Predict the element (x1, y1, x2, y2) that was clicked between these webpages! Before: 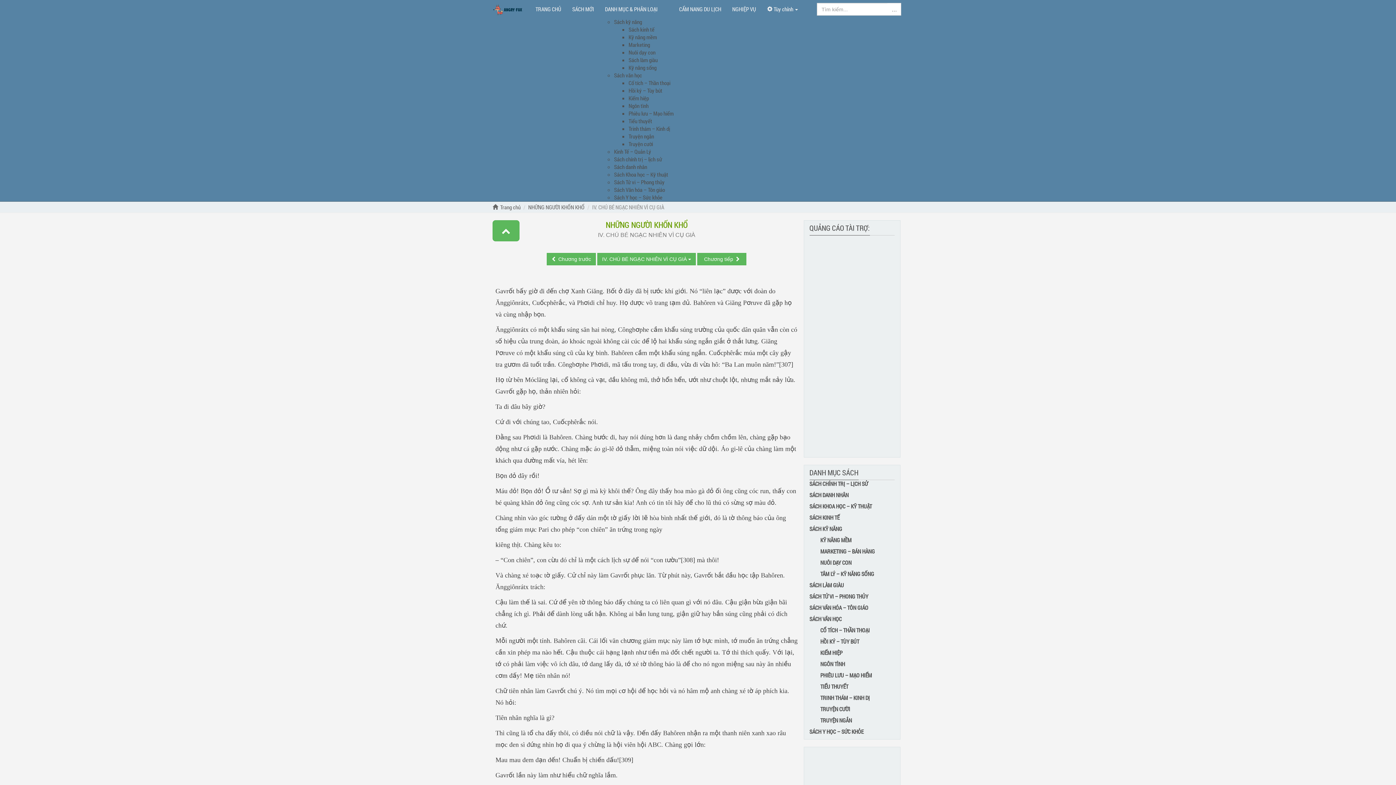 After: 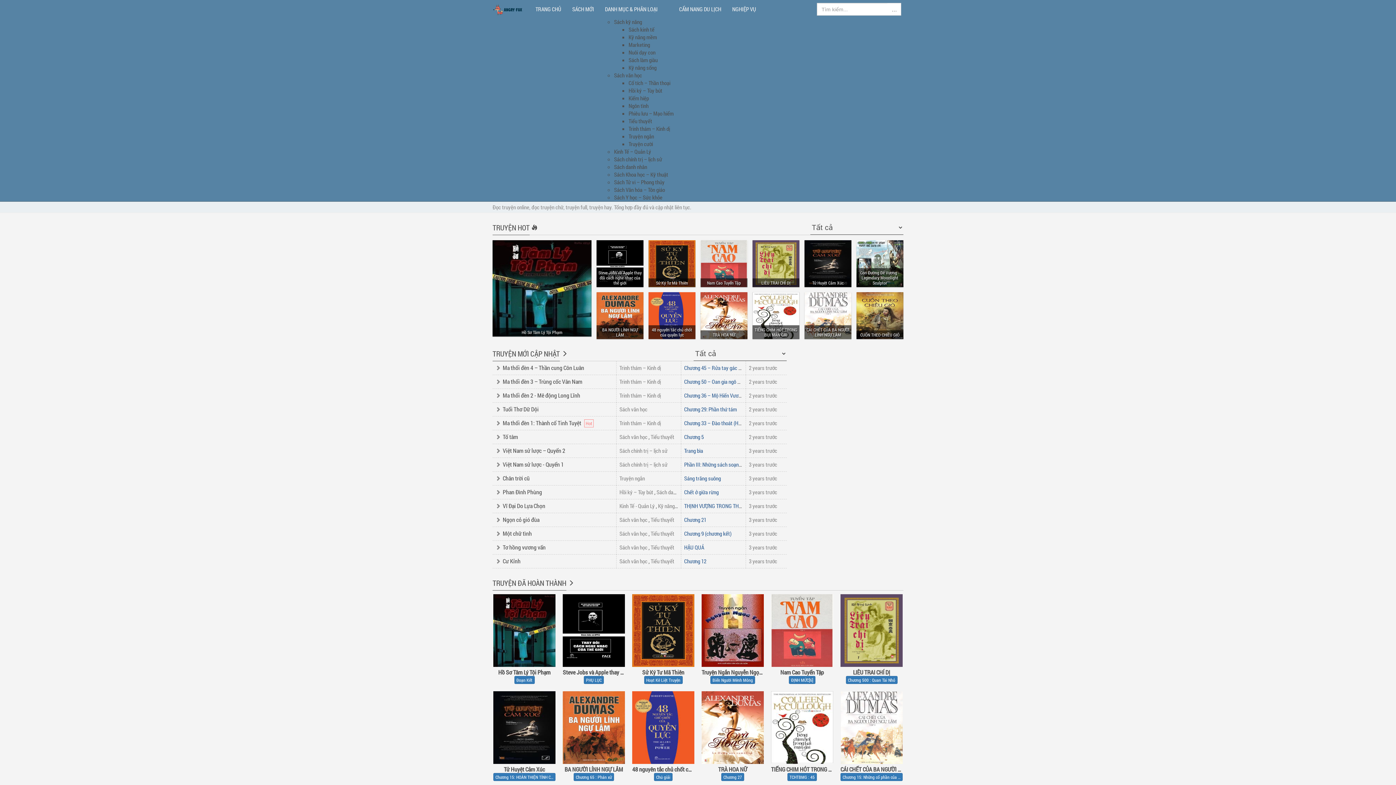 Action: bbox: (492, 0, 522, 17)